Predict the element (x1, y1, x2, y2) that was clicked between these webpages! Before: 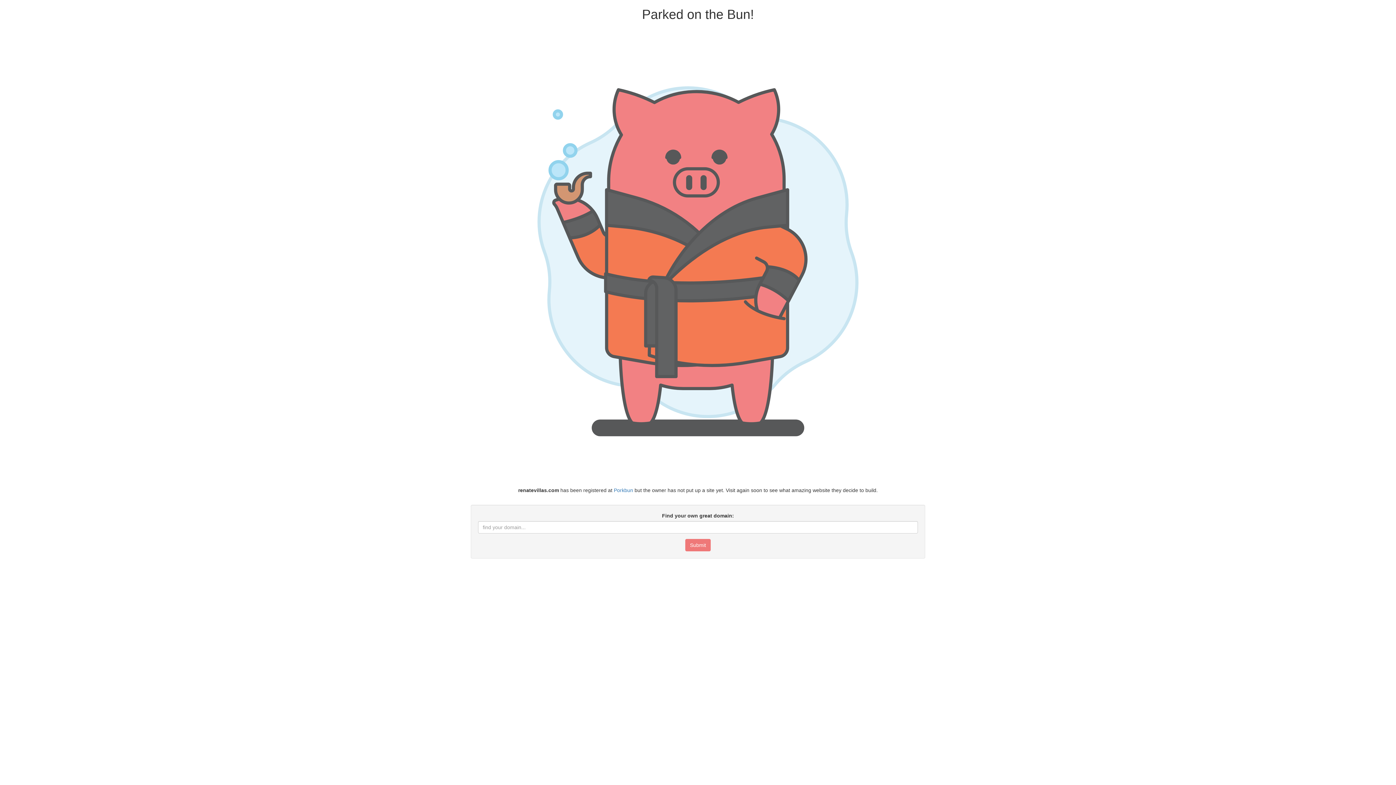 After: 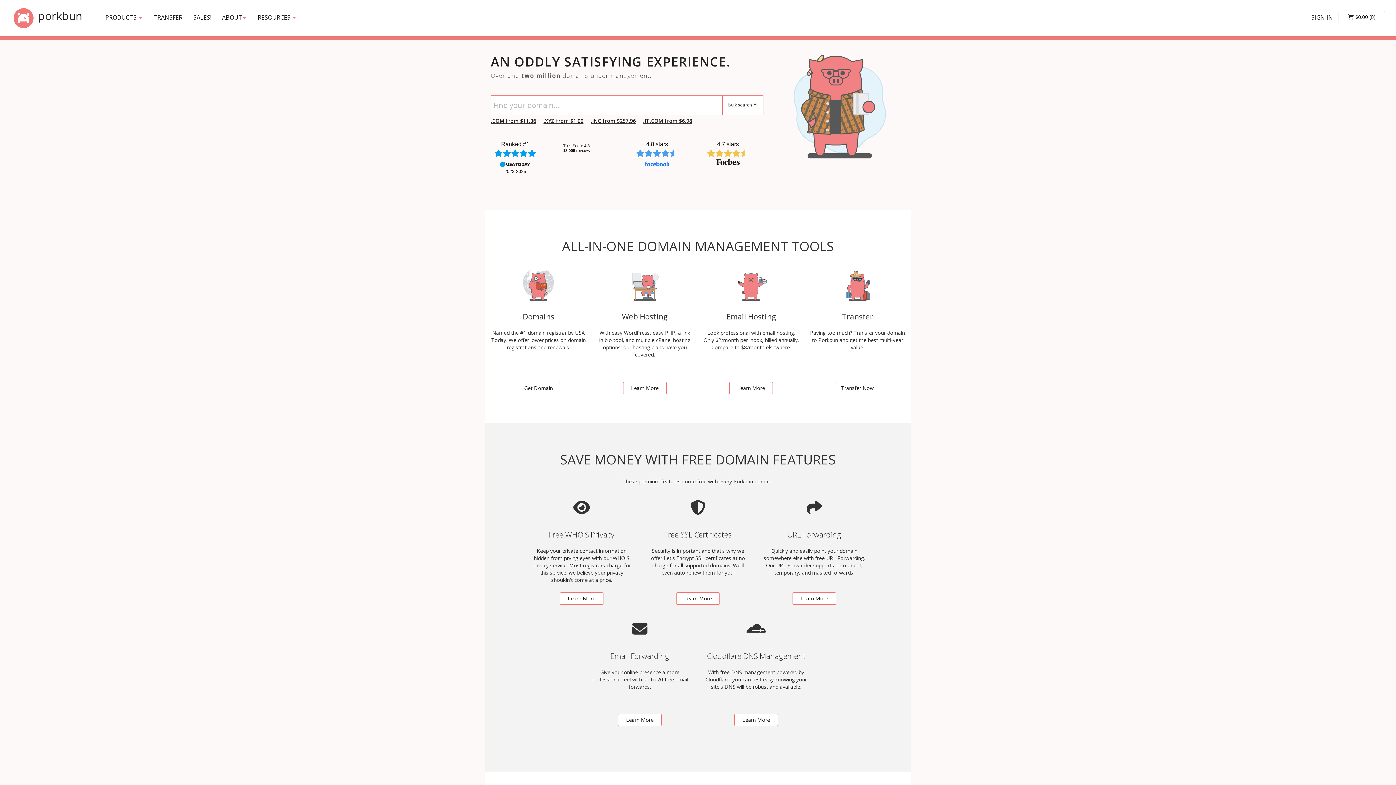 Action: label: Porkbun bbox: (613, 487, 633, 493)